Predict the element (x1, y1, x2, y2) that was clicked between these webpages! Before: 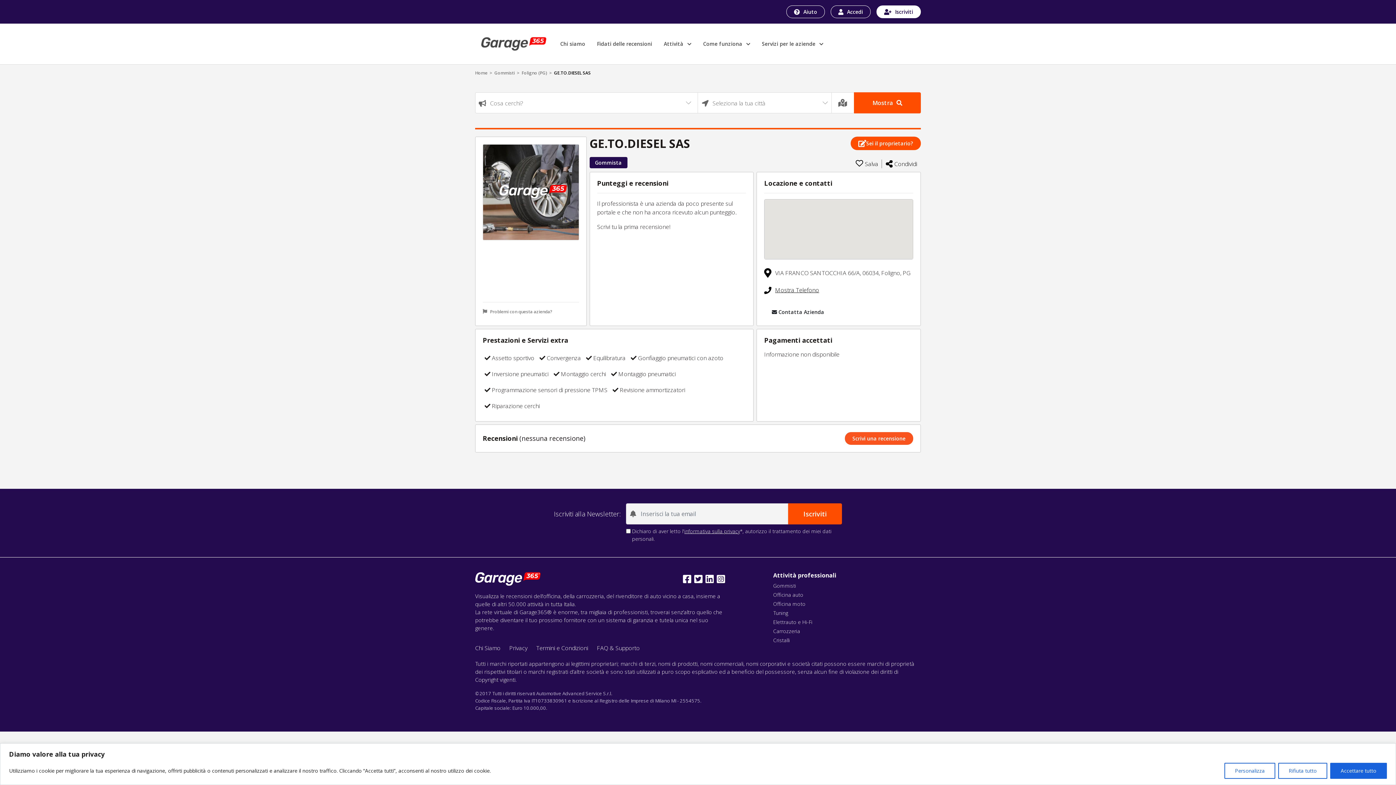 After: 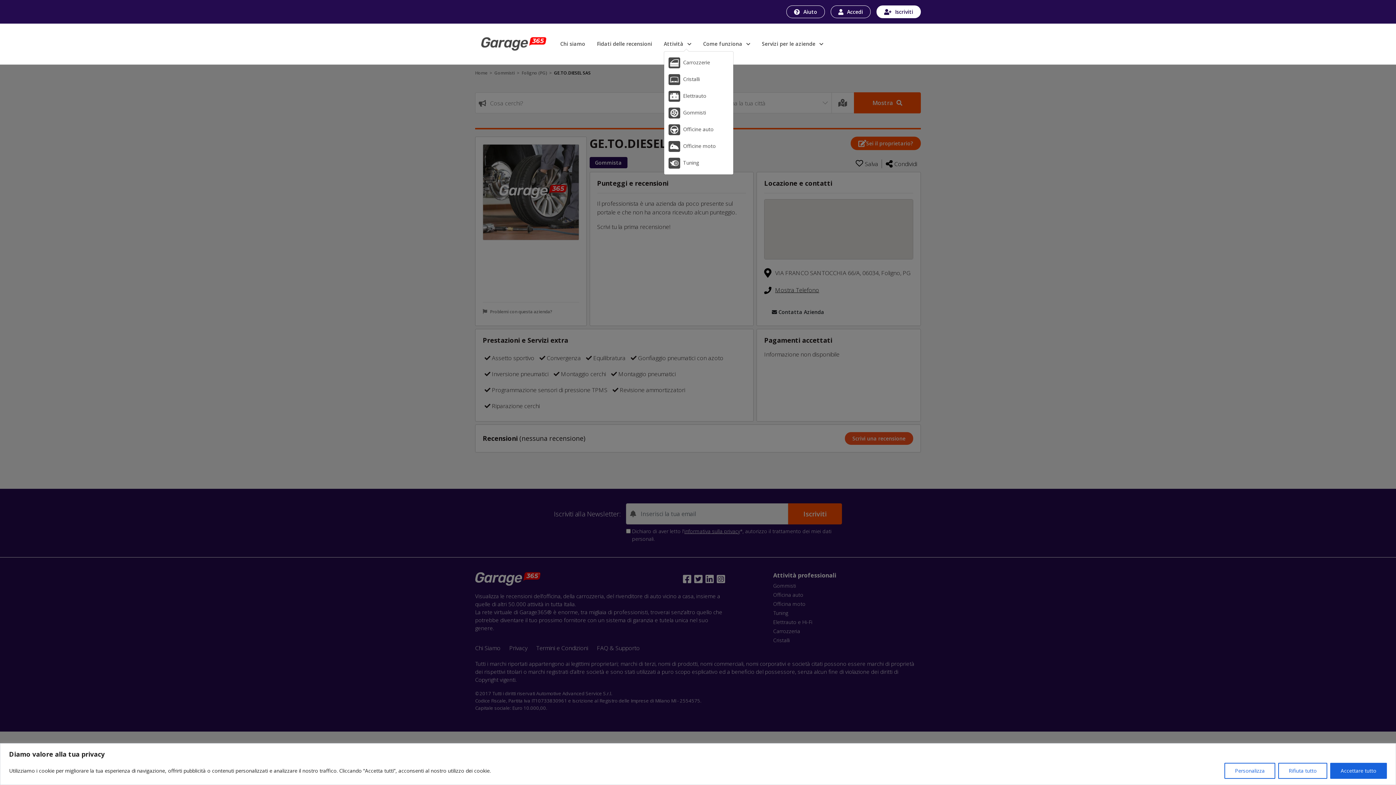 Action: bbox: (661, 37, 694, 50) label: Attività  